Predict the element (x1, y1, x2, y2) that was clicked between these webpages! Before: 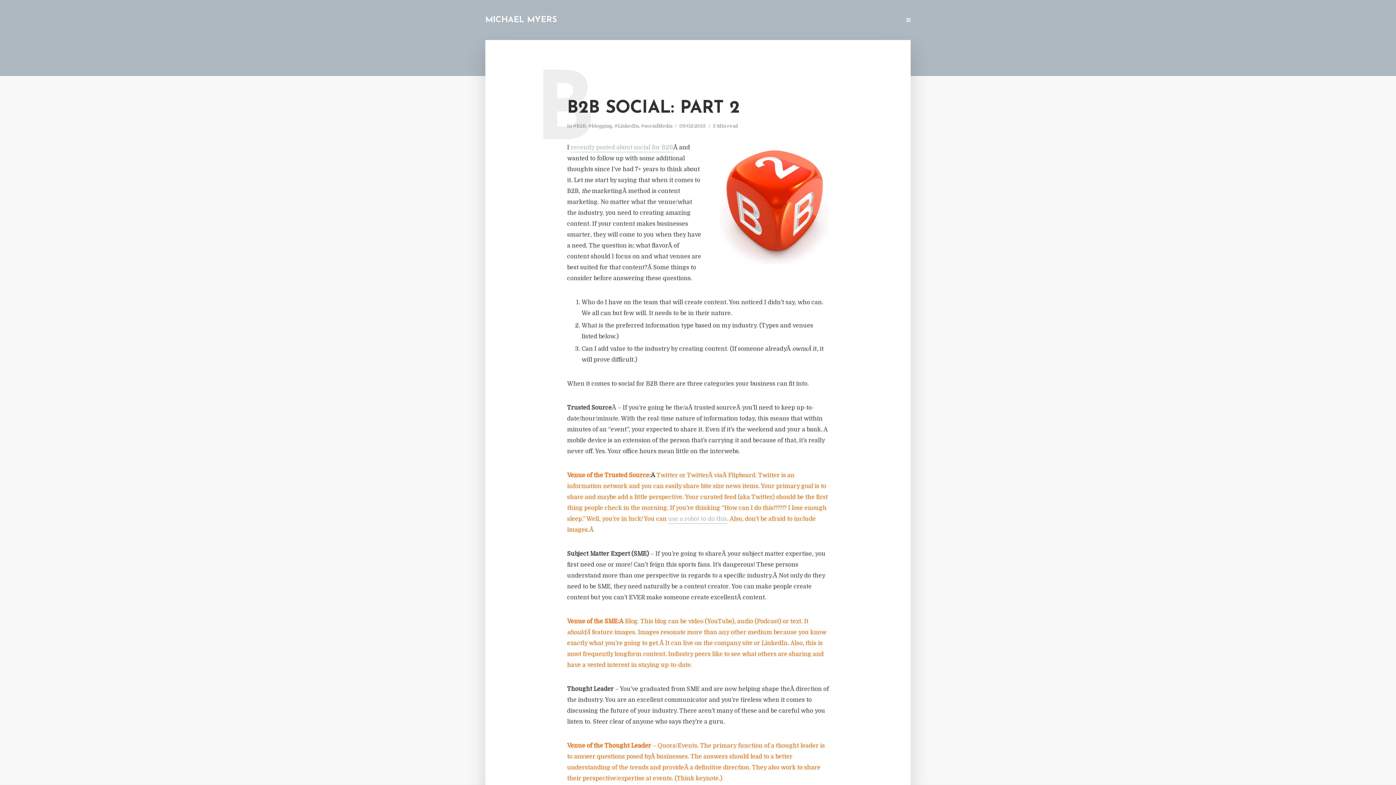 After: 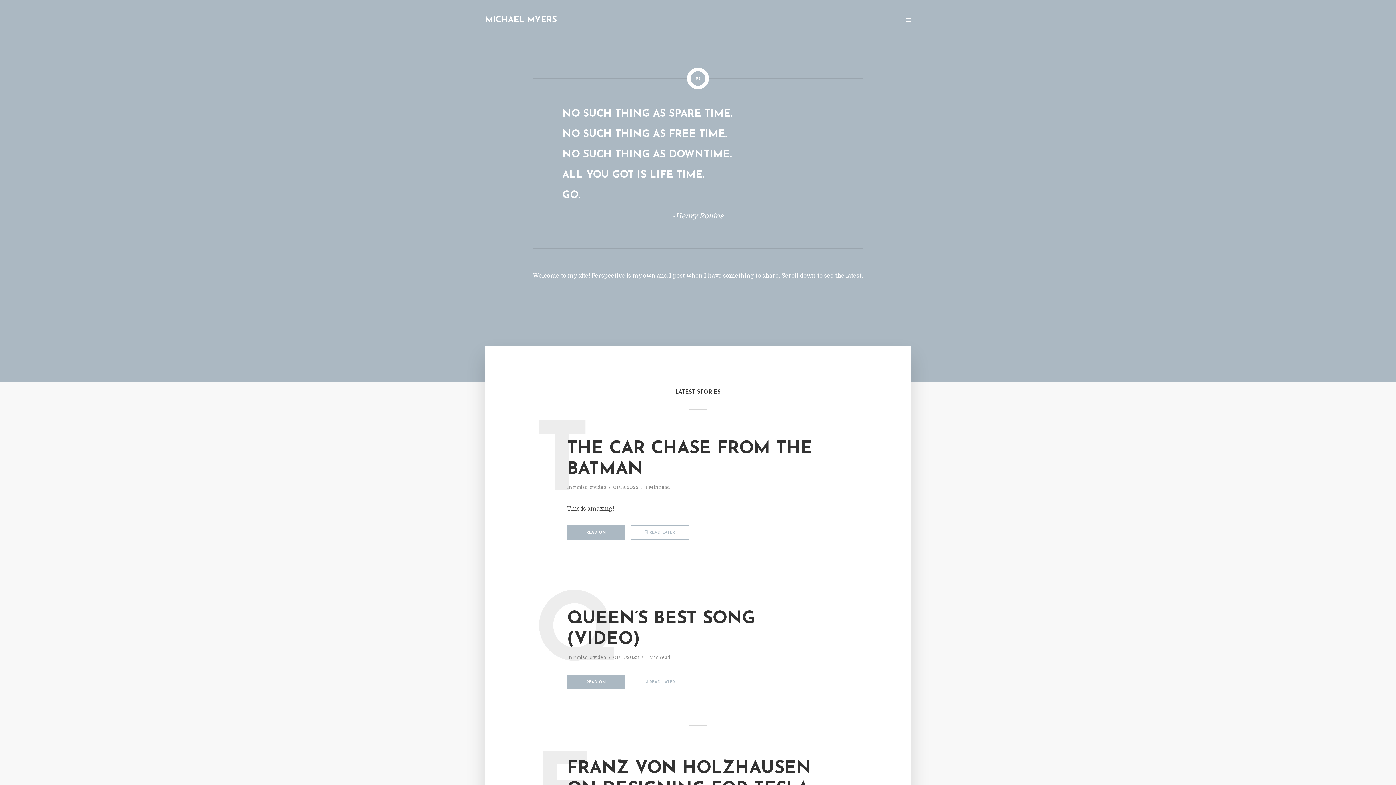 Action: bbox: (485, 15, 557, 24) label: MICHAEL MYERS